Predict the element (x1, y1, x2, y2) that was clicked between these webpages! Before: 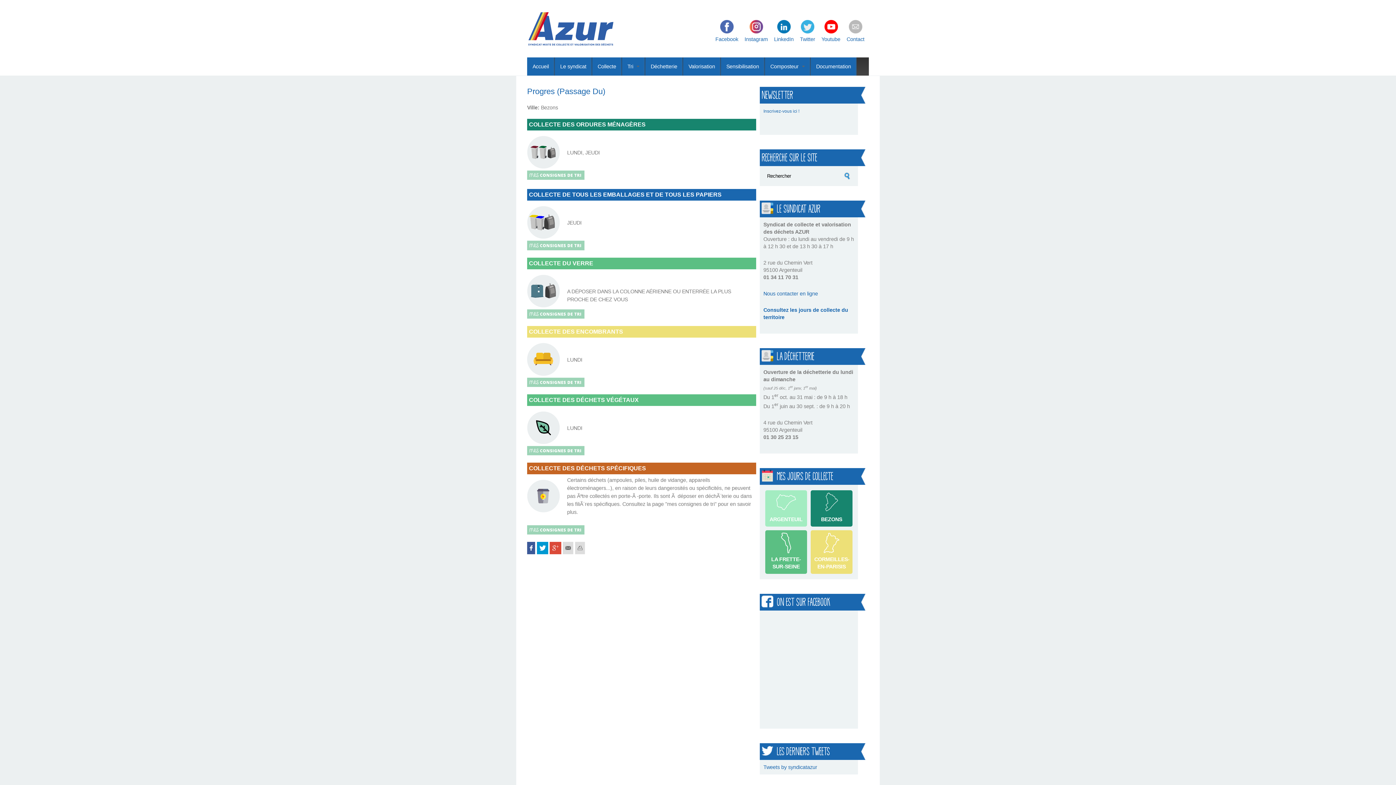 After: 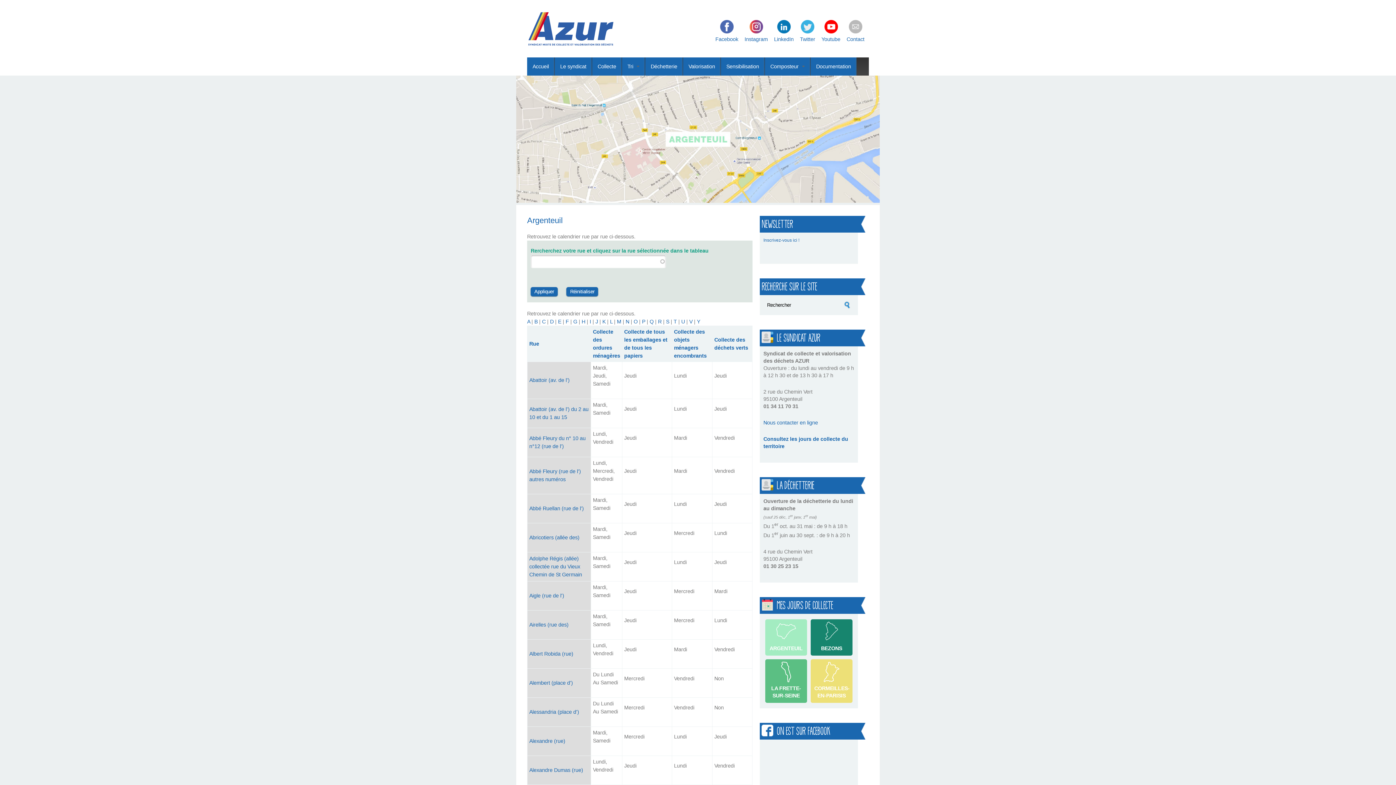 Action: label: ARGENTEUIL bbox: (765, 490, 807, 526)